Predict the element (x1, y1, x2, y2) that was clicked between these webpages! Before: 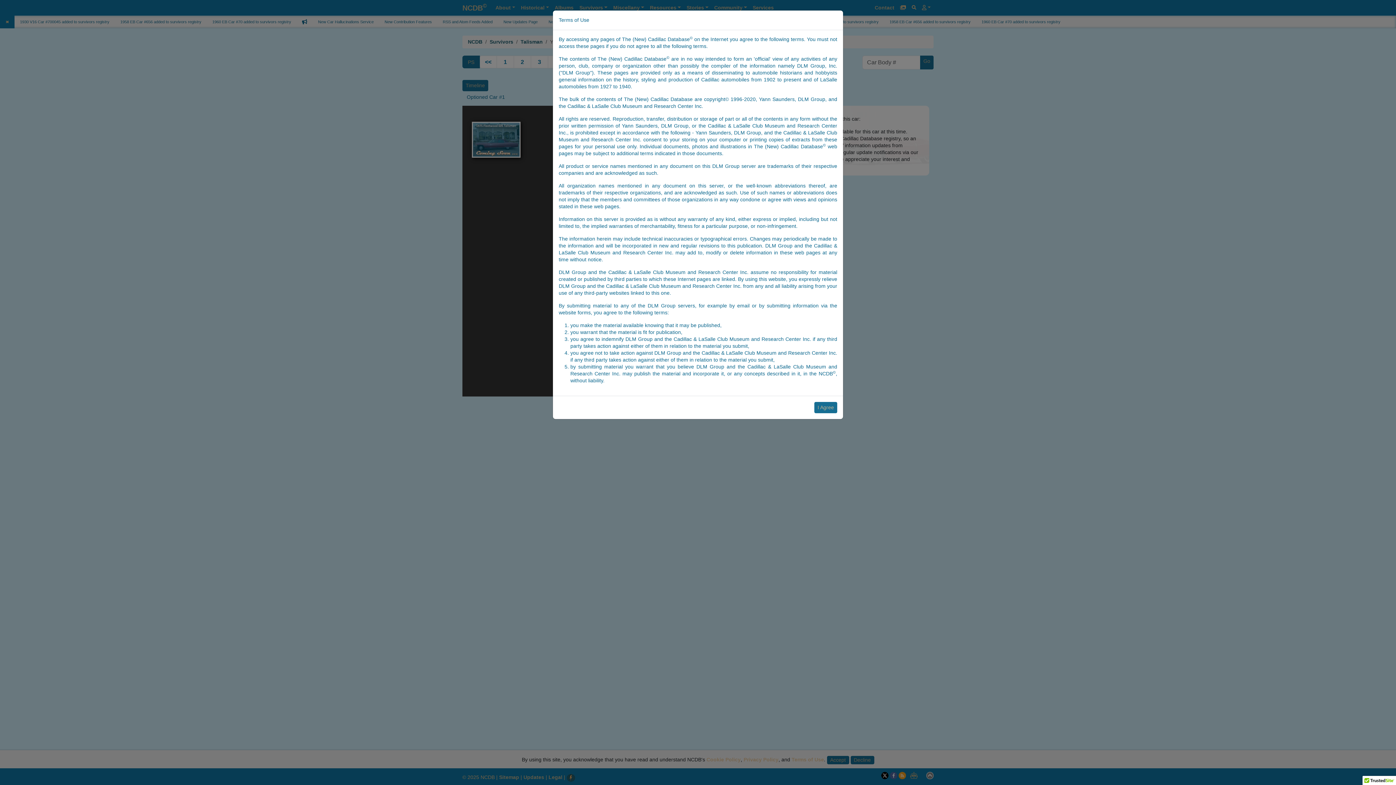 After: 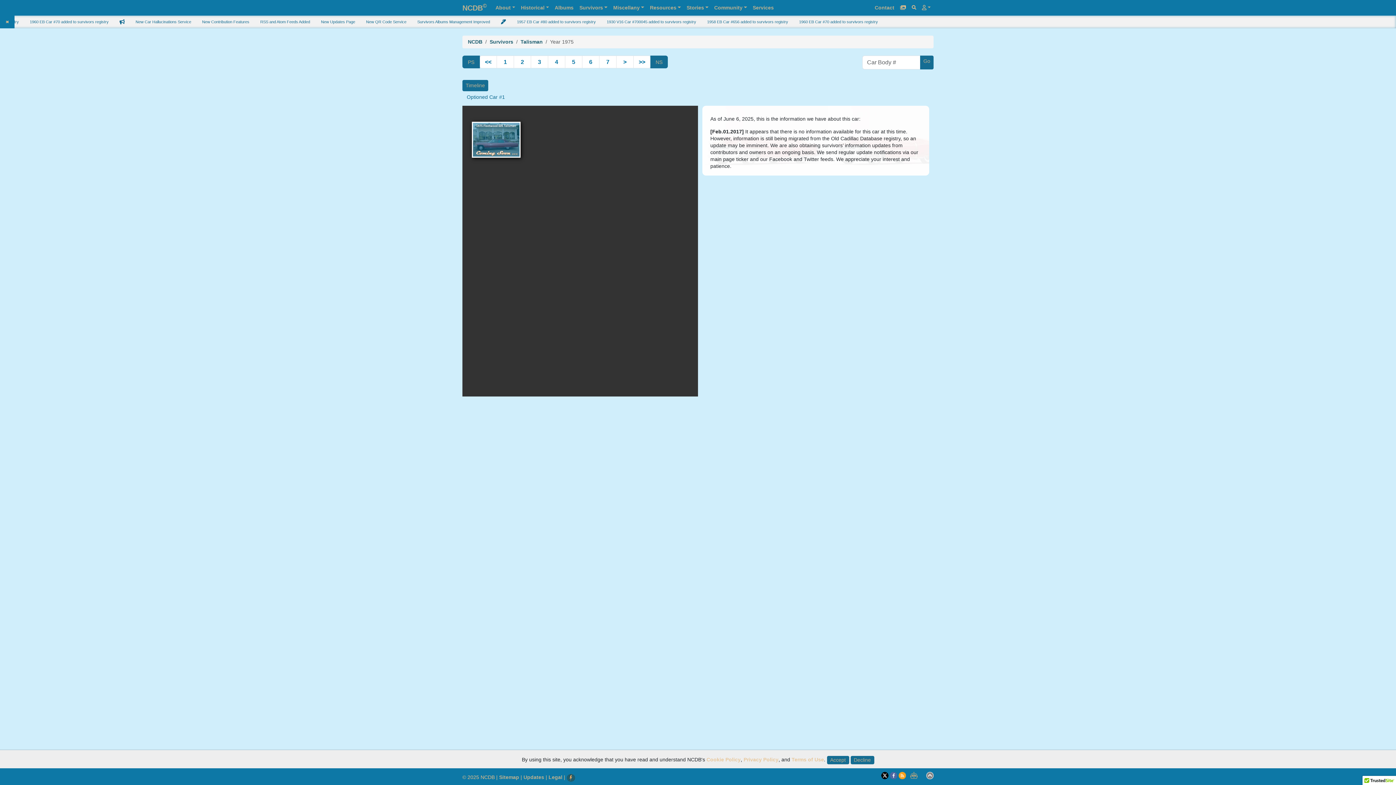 Action: bbox: (814, 402, 837, 413) label: I Agree